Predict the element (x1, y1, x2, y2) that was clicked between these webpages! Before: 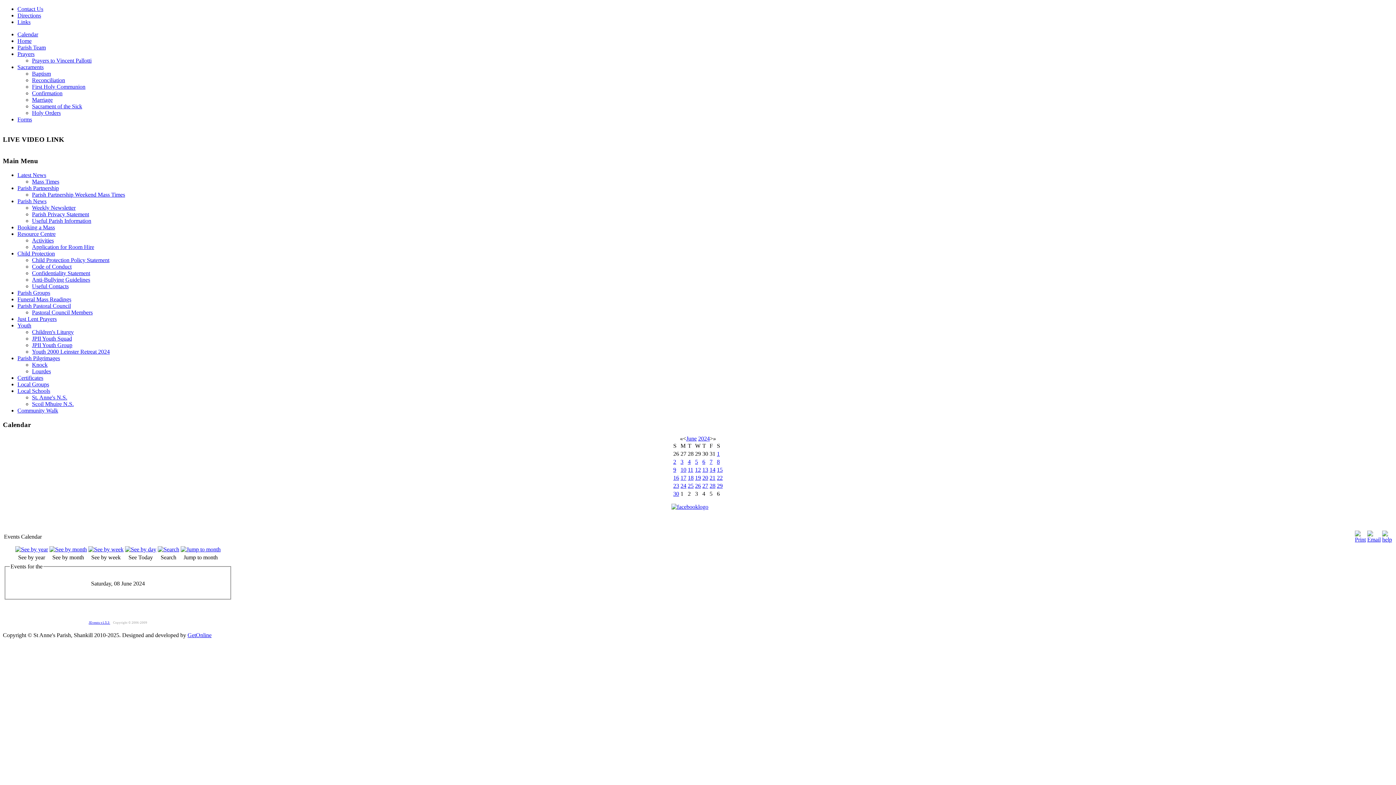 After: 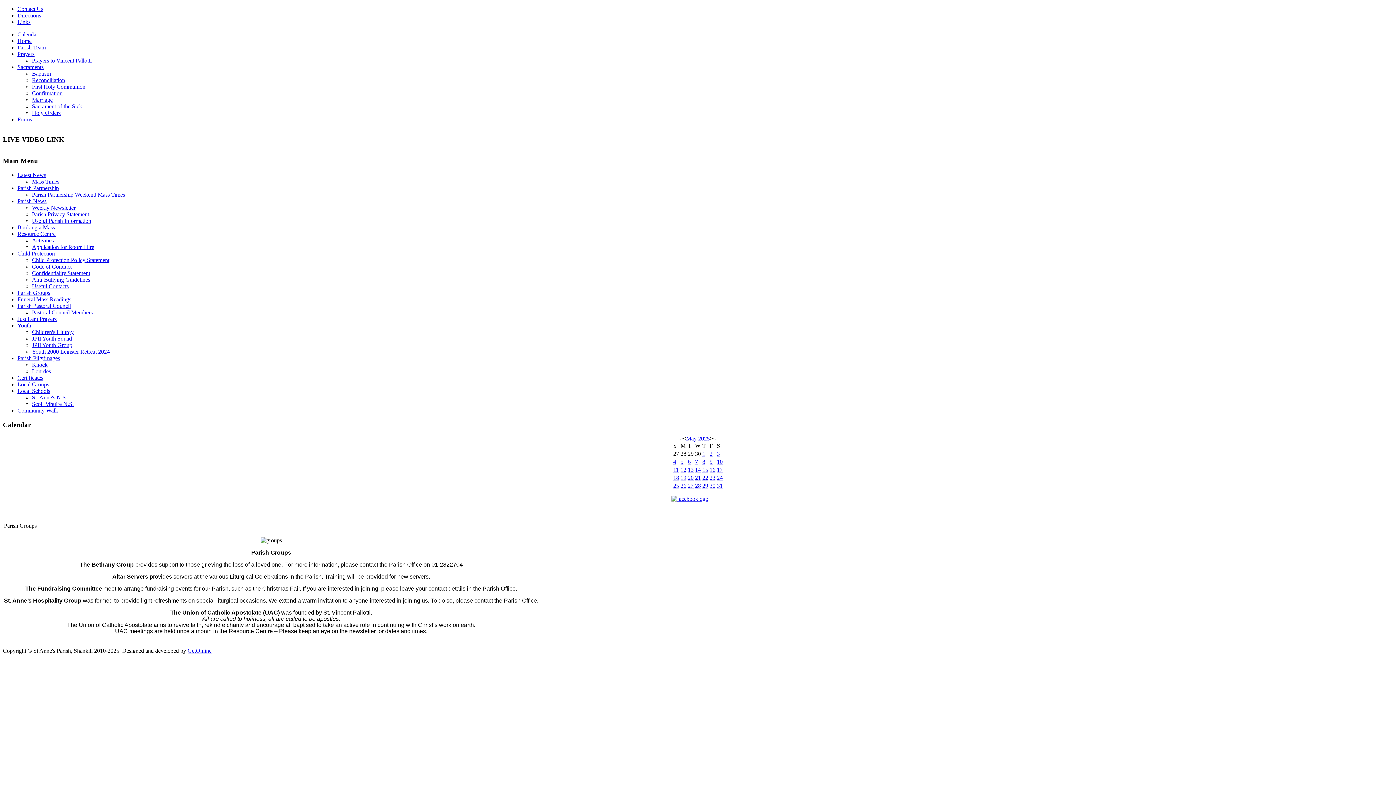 Action: bbox: (17, 289, 50, 295) label: Parish Groups